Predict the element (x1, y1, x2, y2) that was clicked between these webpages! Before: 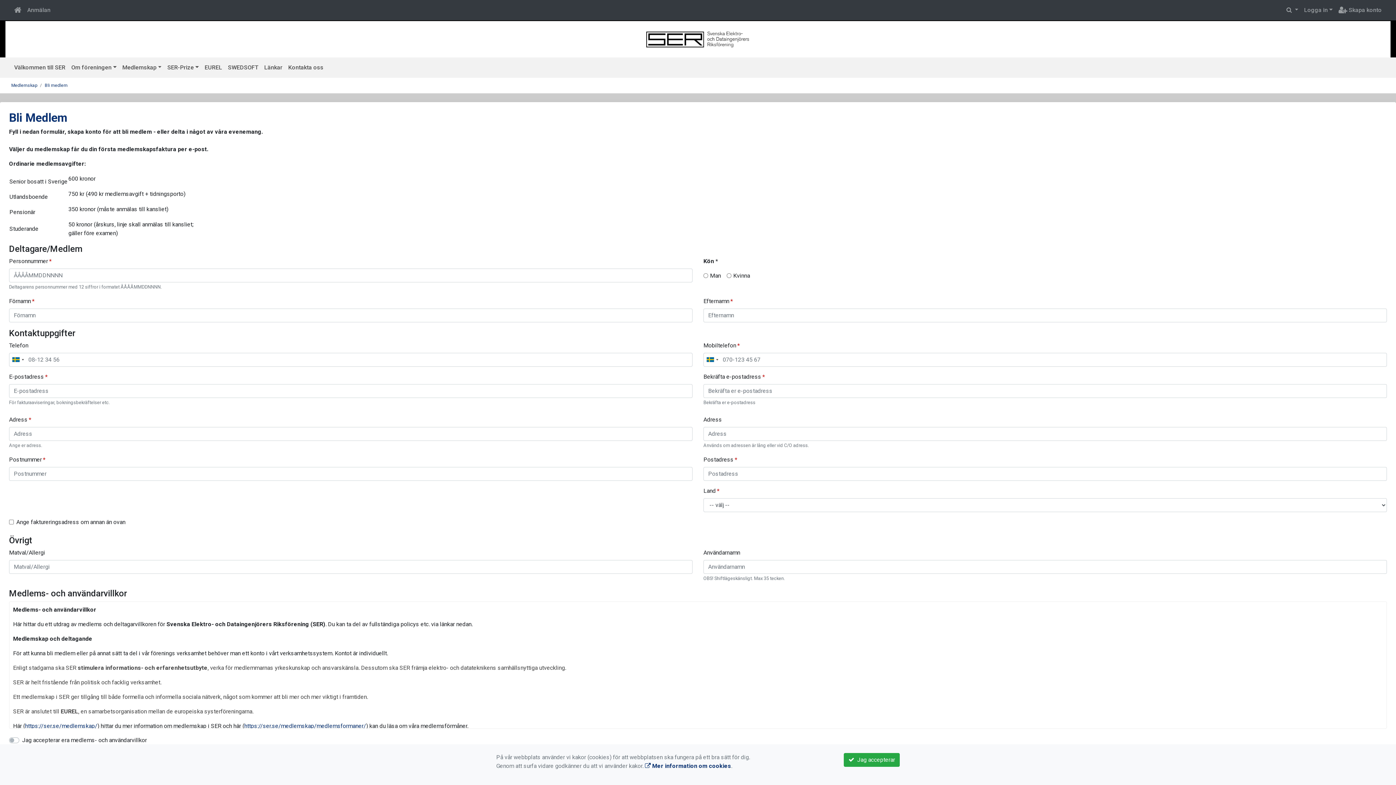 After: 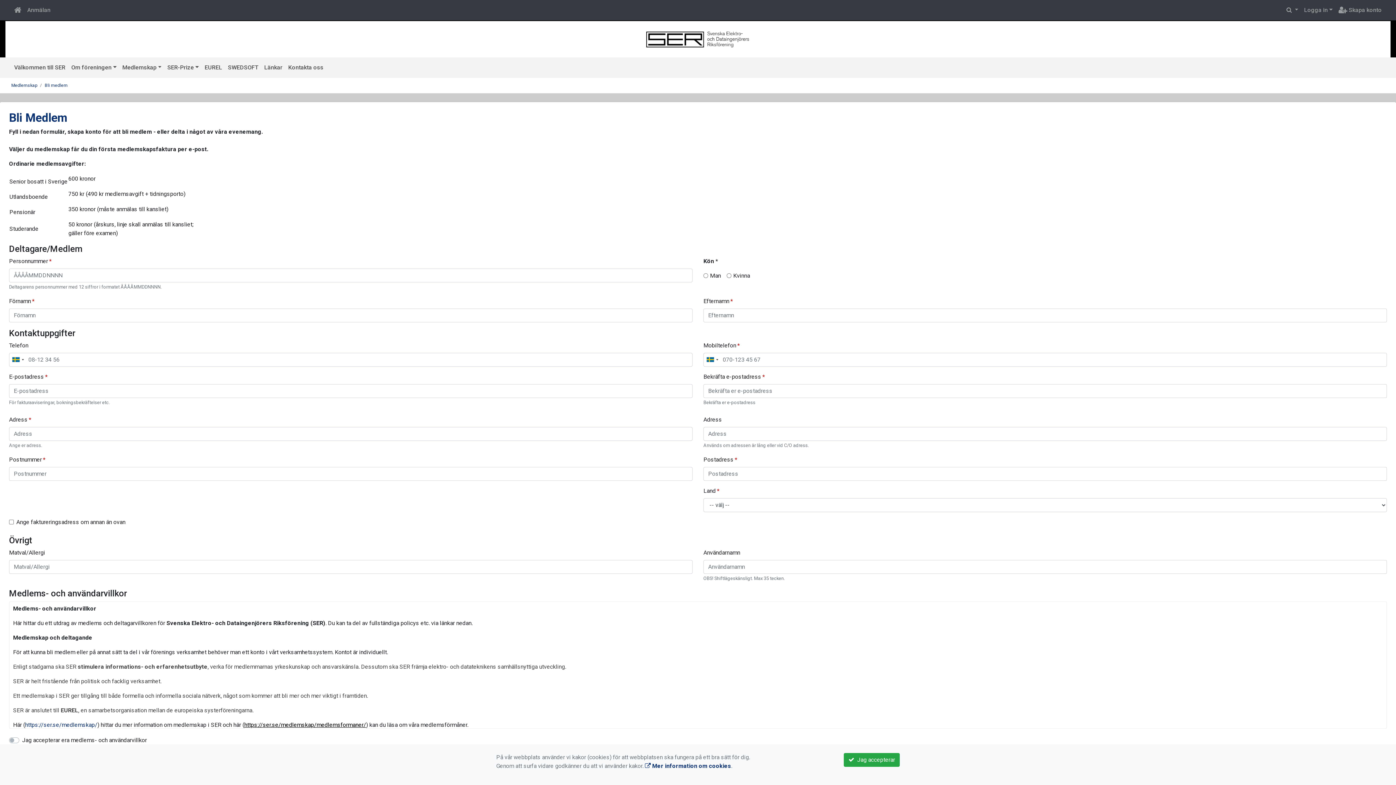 Action: bbox: (244, 722, 366, 729) label: https://ser.se/medlemskap/medlemsformaner/